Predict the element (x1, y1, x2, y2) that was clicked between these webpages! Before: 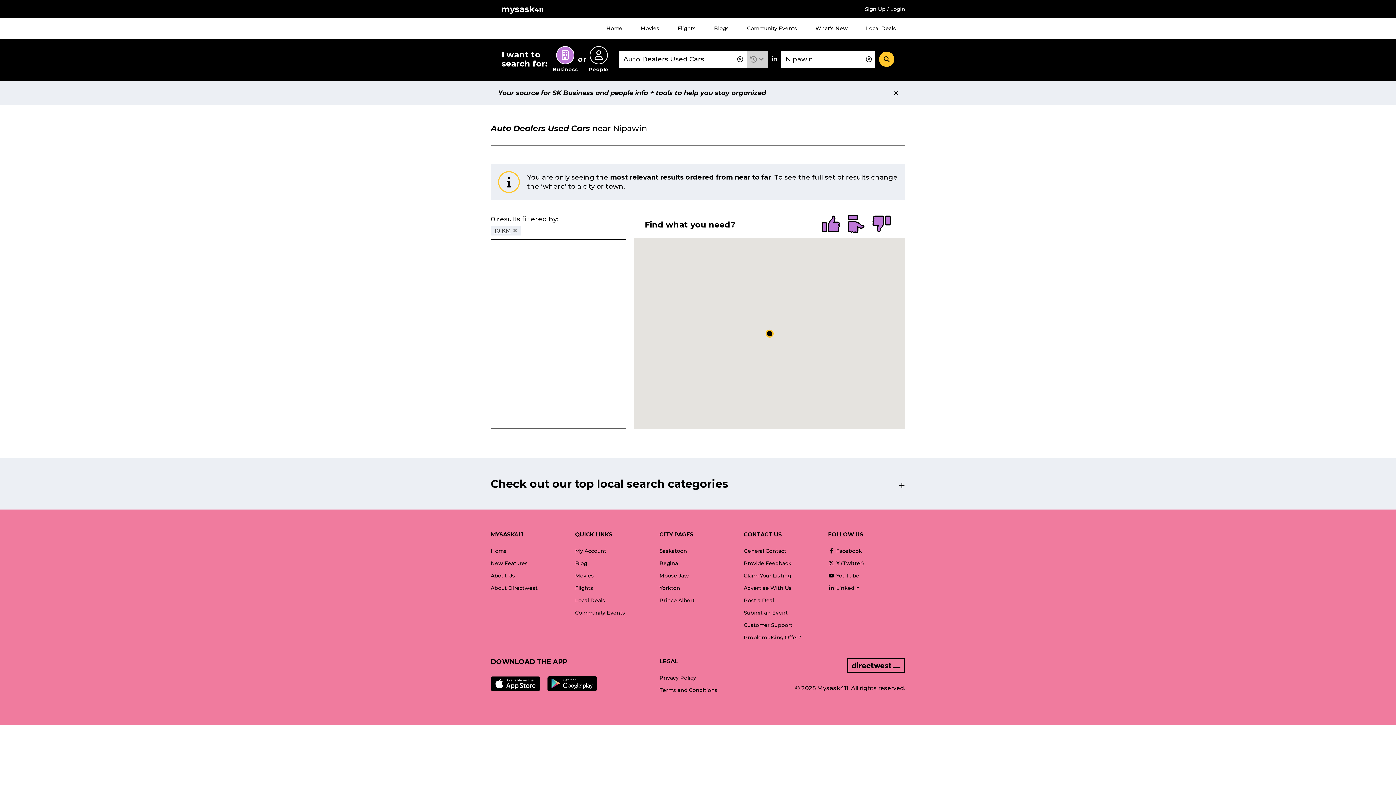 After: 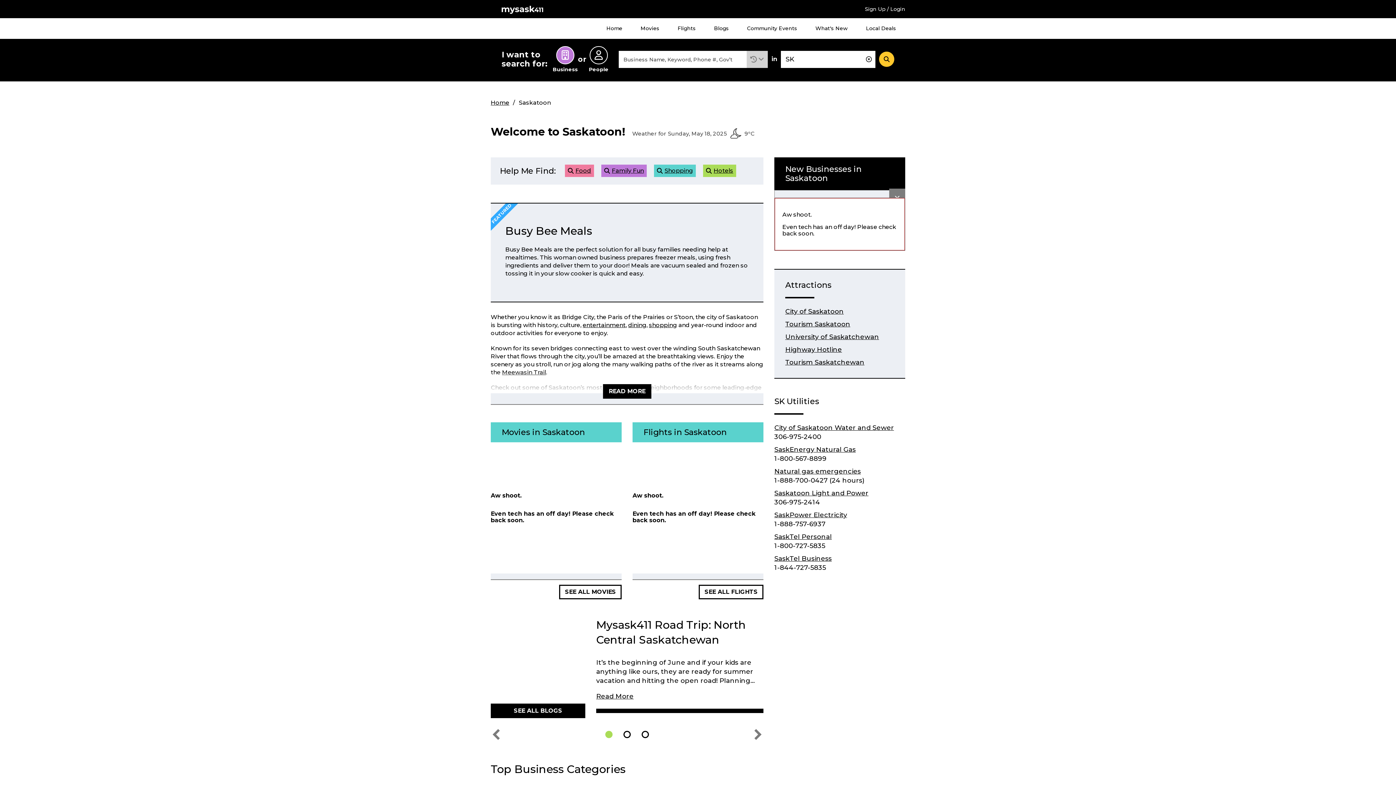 Action: bbox: (659, 545, 687, 557) label: Saskatoon